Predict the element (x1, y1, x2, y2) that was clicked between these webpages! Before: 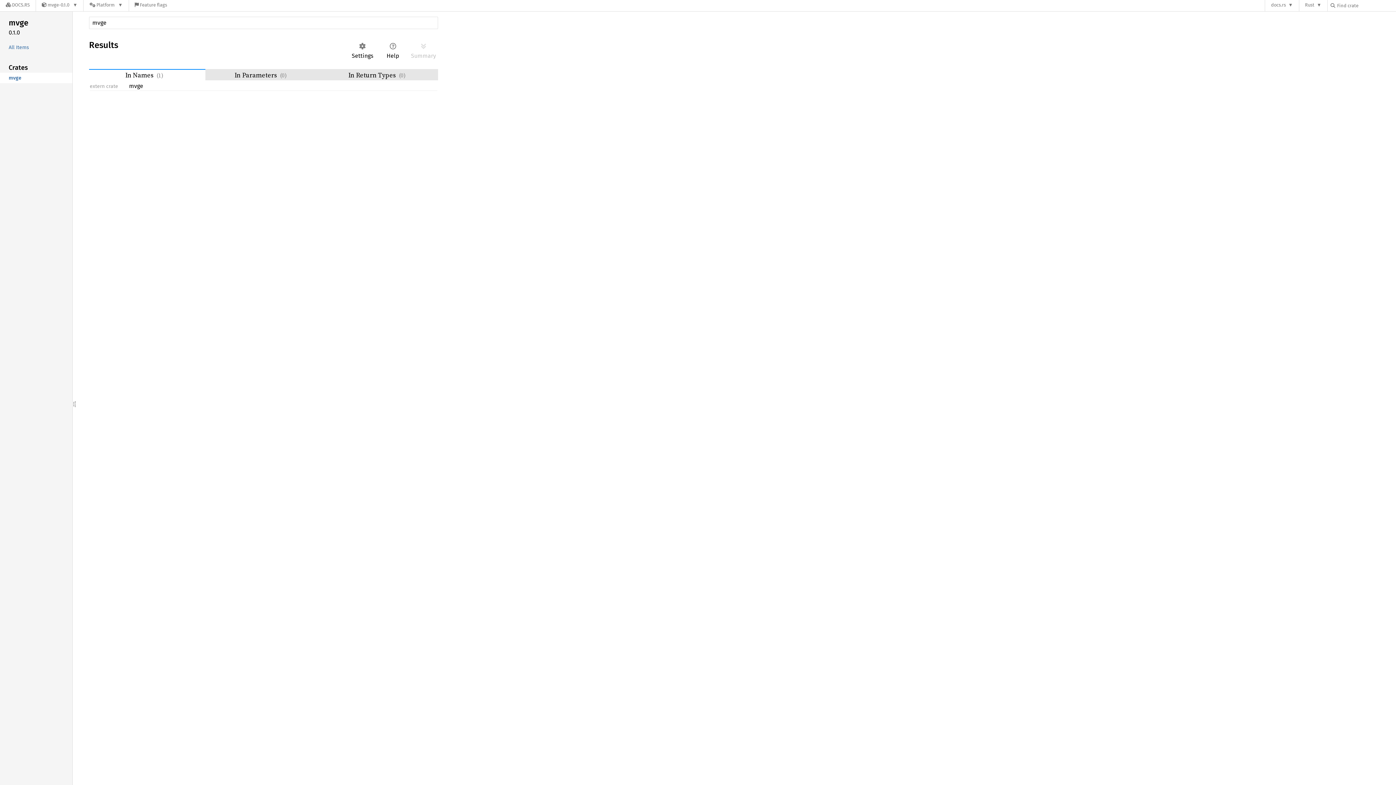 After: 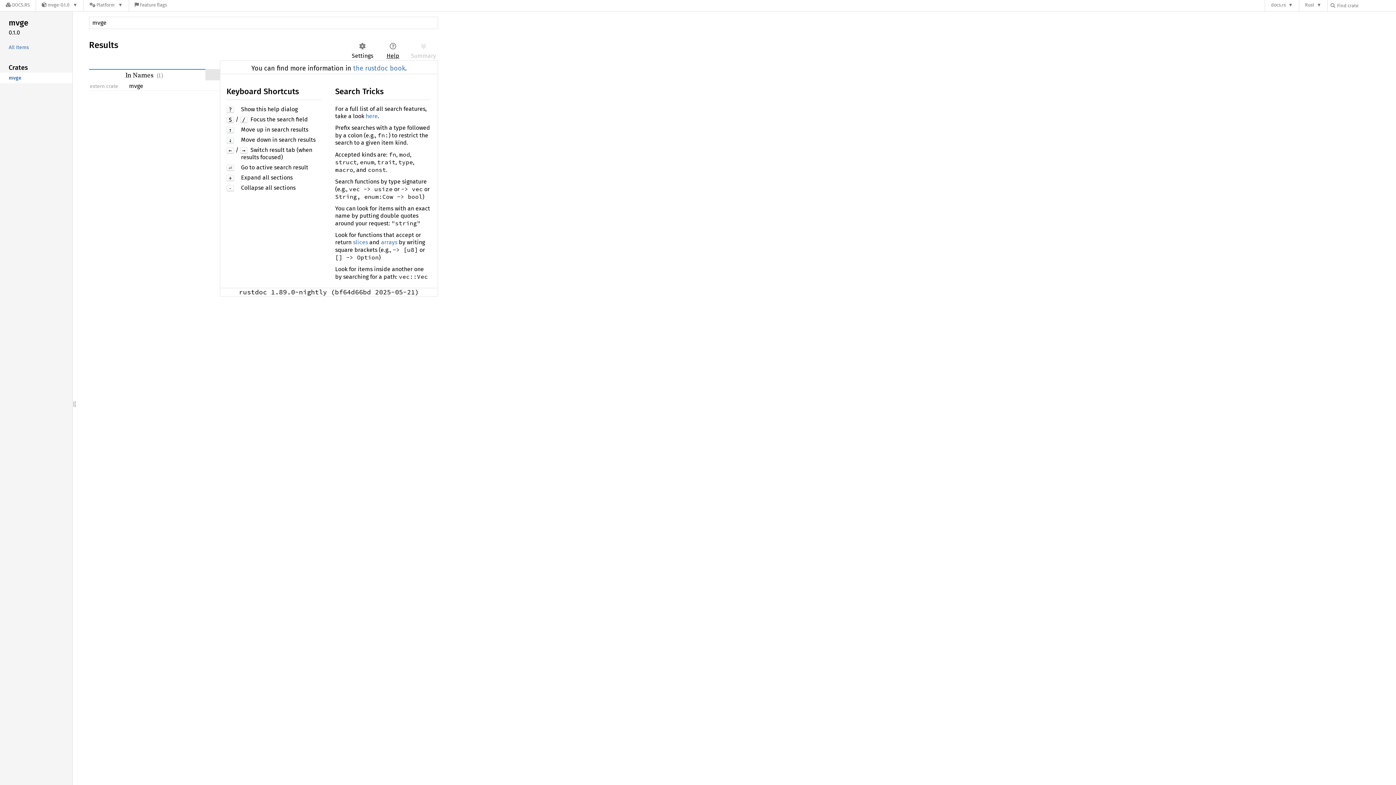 Action: bbox: (378, 39, 407, 61) label: Help